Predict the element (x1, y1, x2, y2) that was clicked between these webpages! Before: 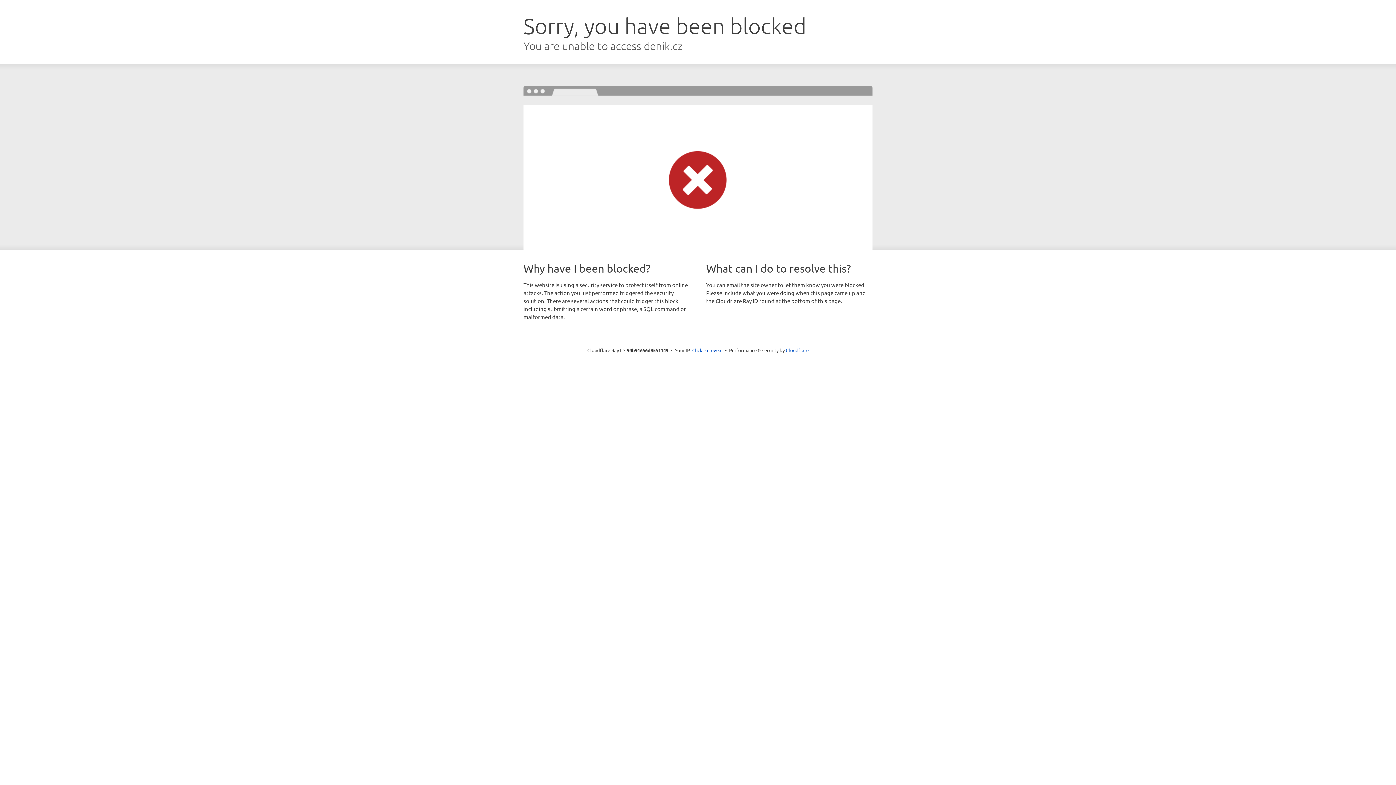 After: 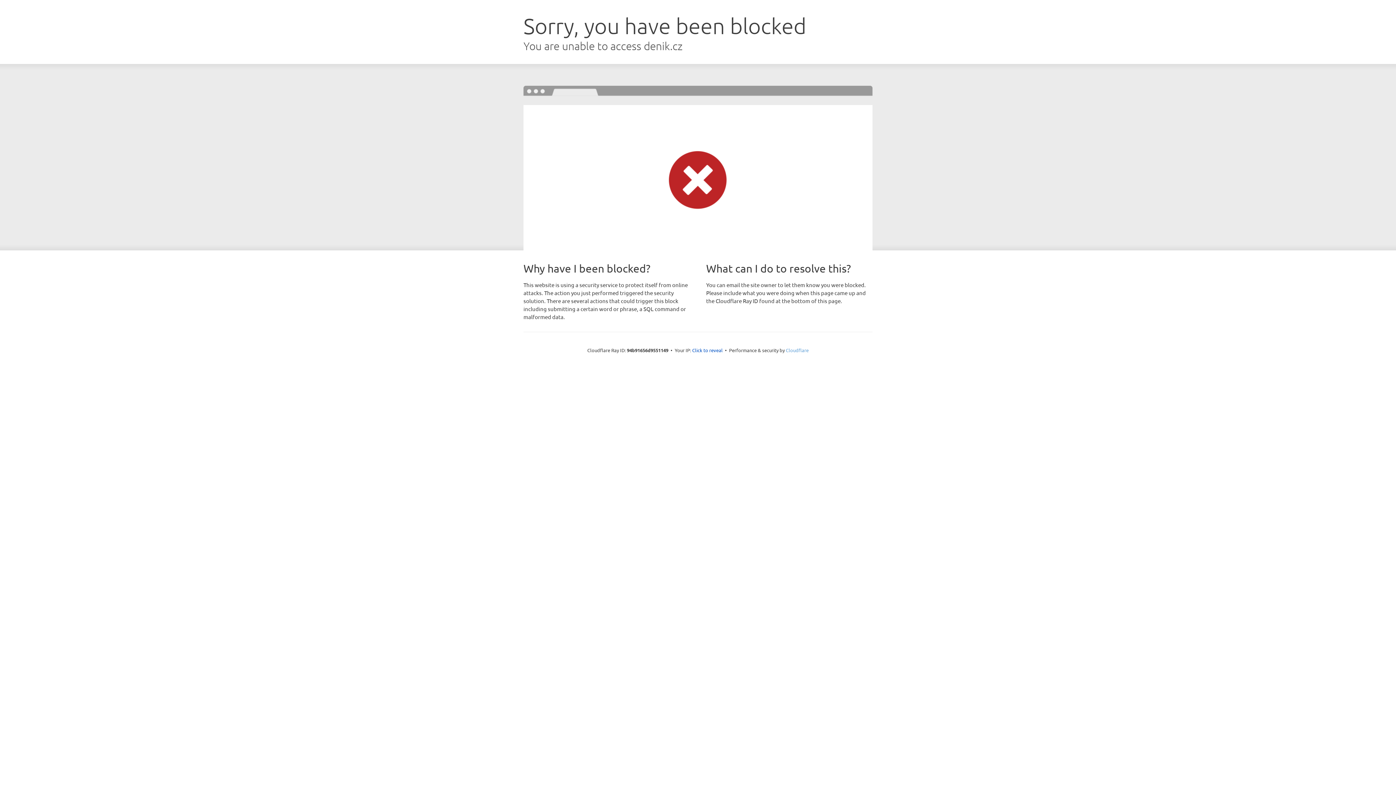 Action: bbox: (786, 347, 808, 353) label: Cloudflare